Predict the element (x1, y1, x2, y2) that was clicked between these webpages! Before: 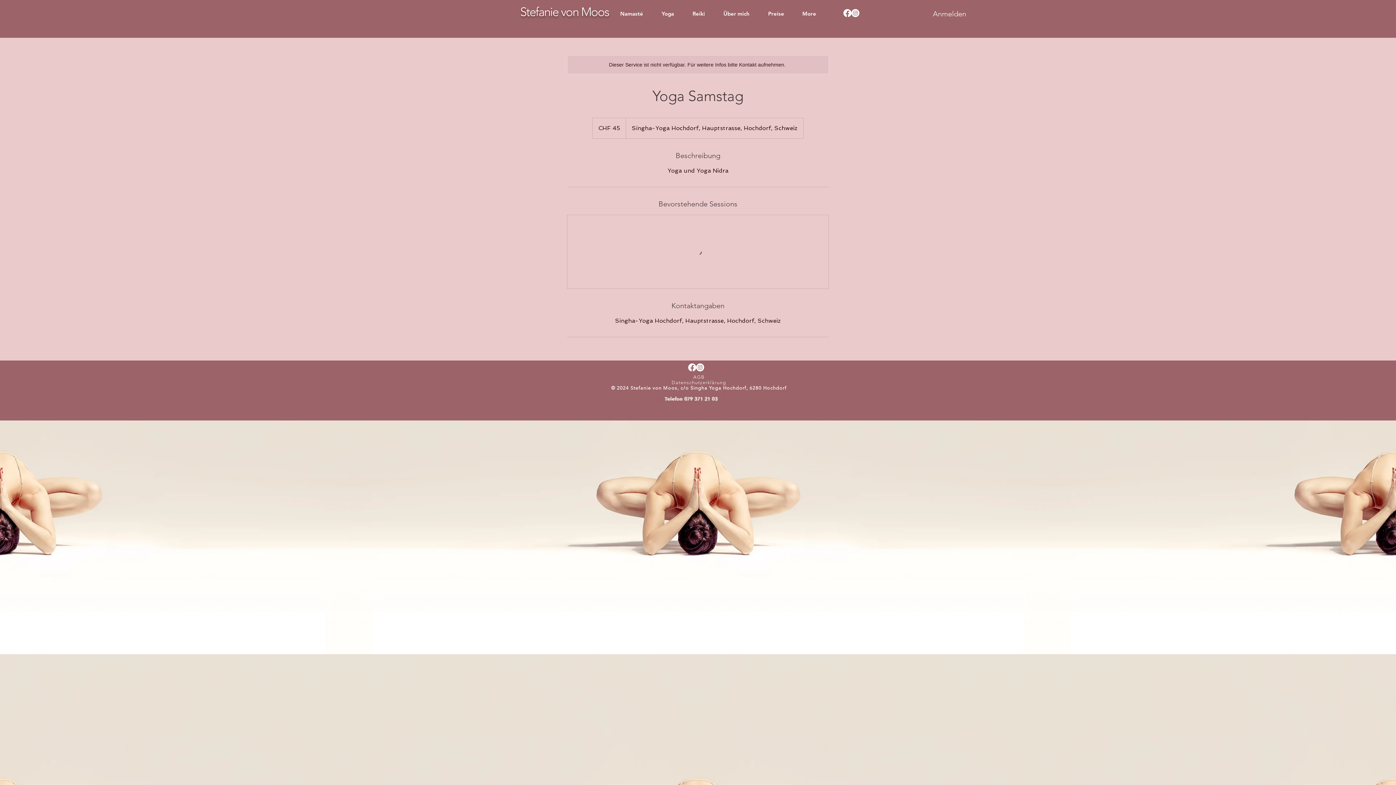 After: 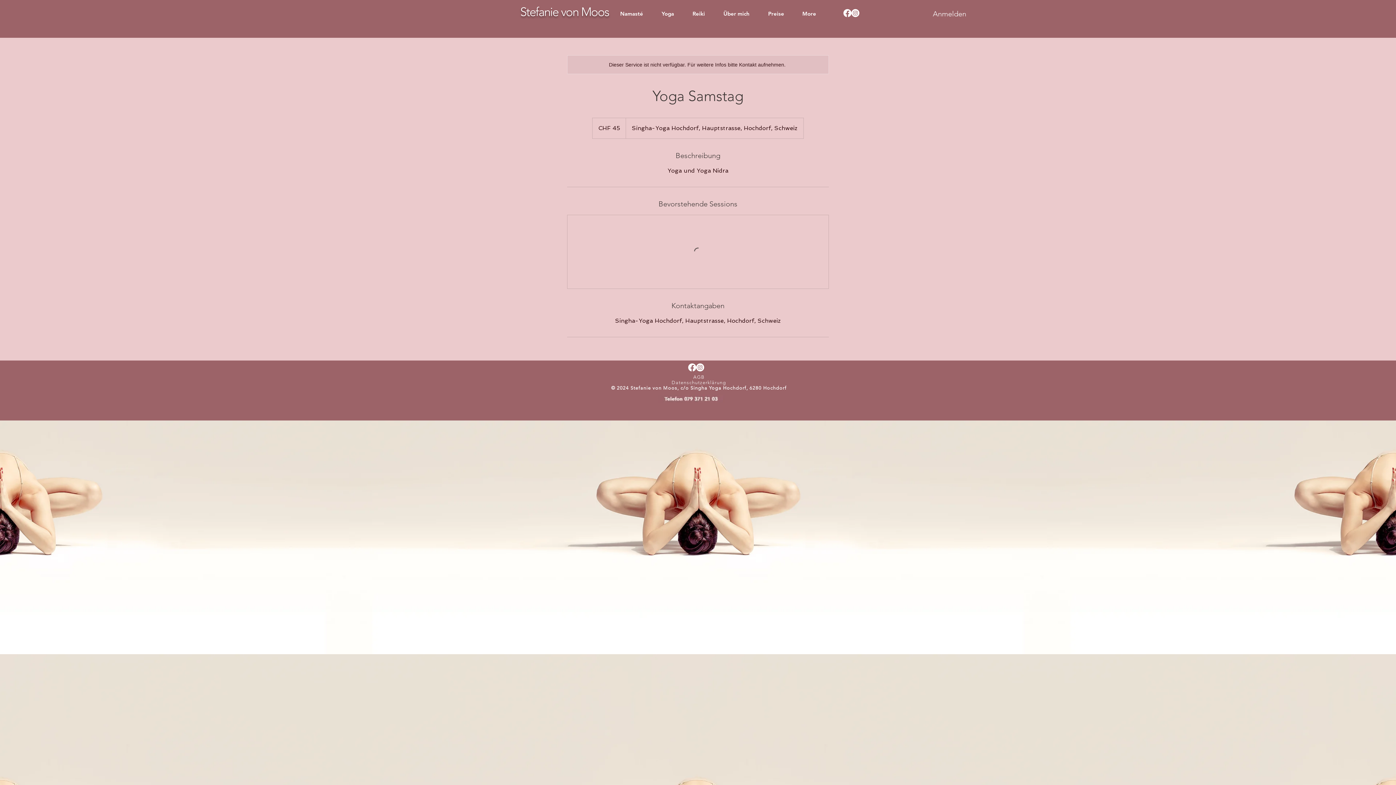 Action: bbox: (843, 9, 851, 17) label: Facebook